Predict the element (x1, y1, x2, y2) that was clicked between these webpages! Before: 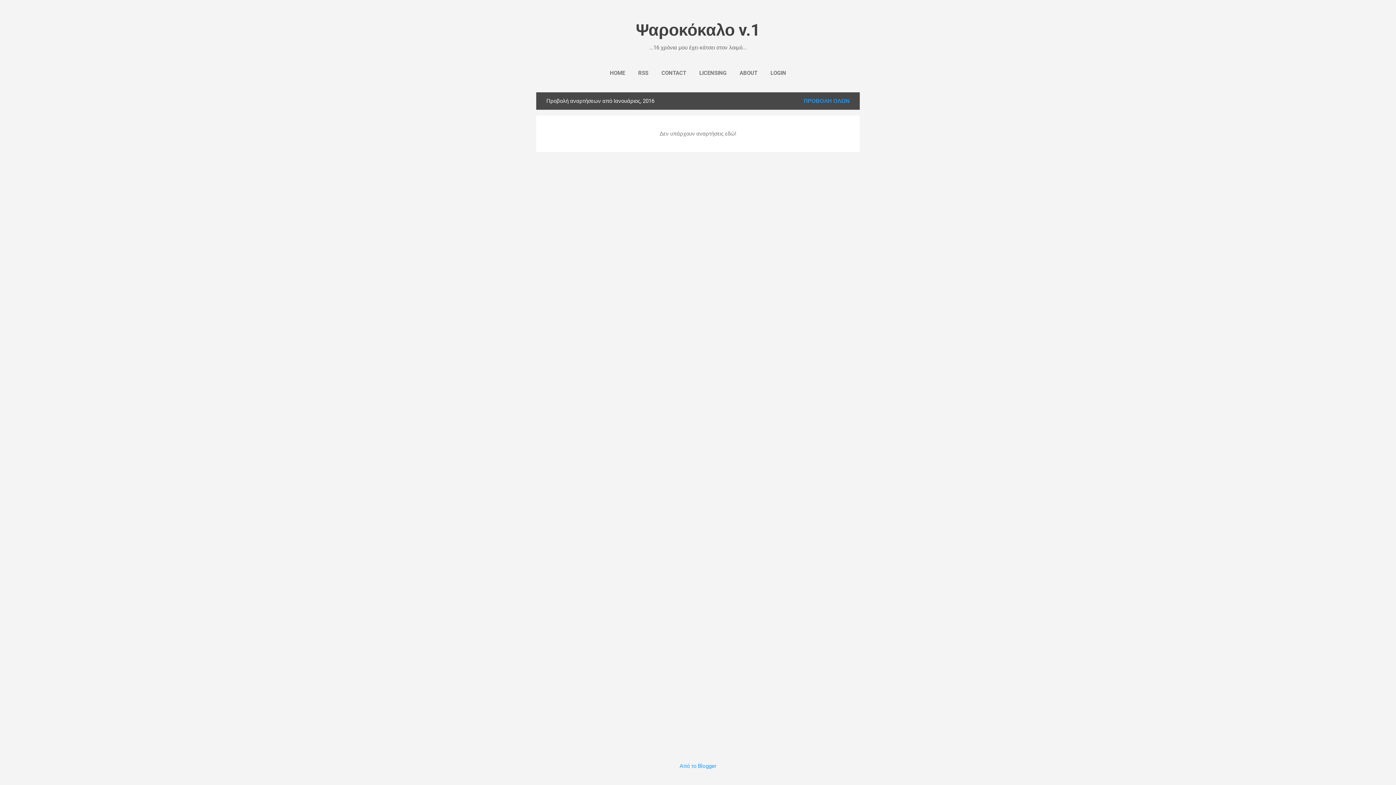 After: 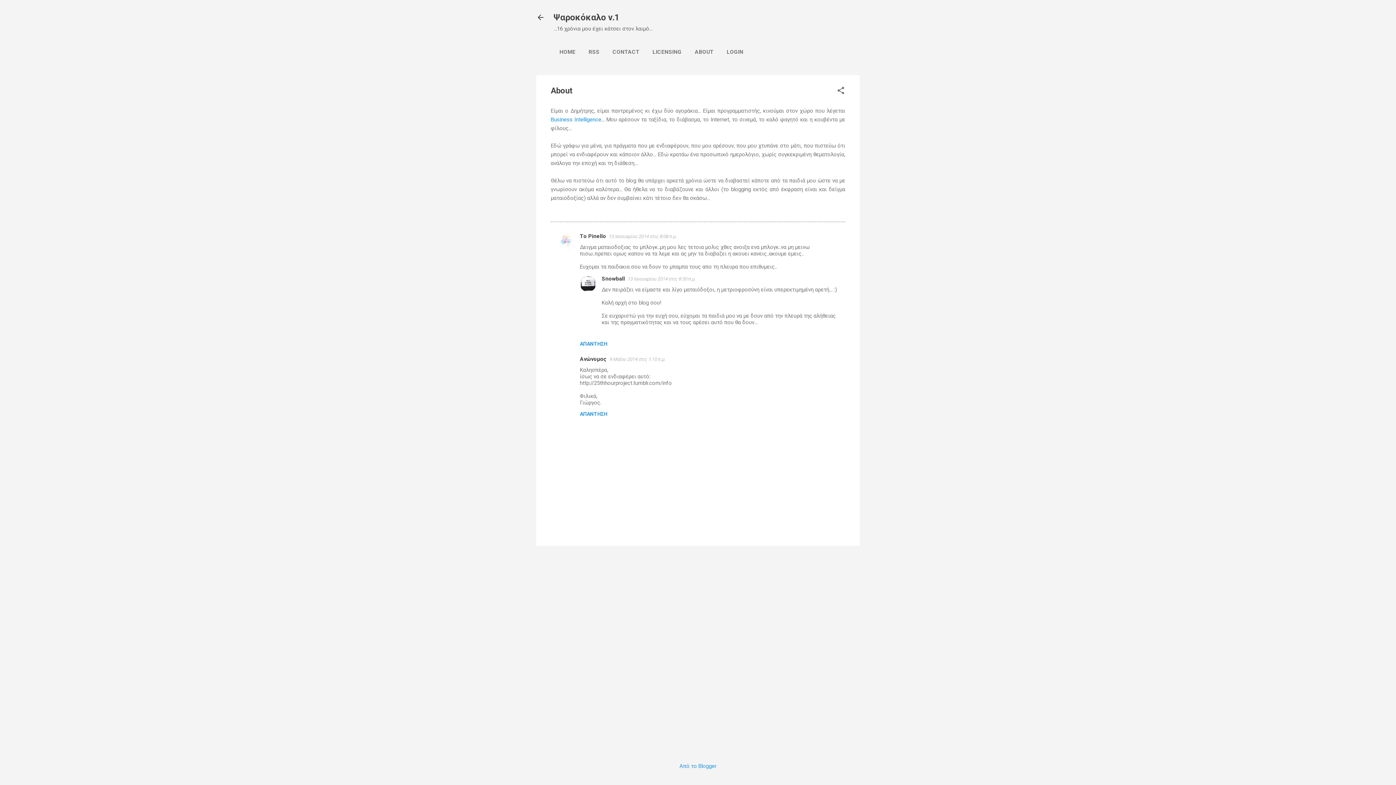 Action: label: ABOUT bbox: (736, 65, 760, 80)